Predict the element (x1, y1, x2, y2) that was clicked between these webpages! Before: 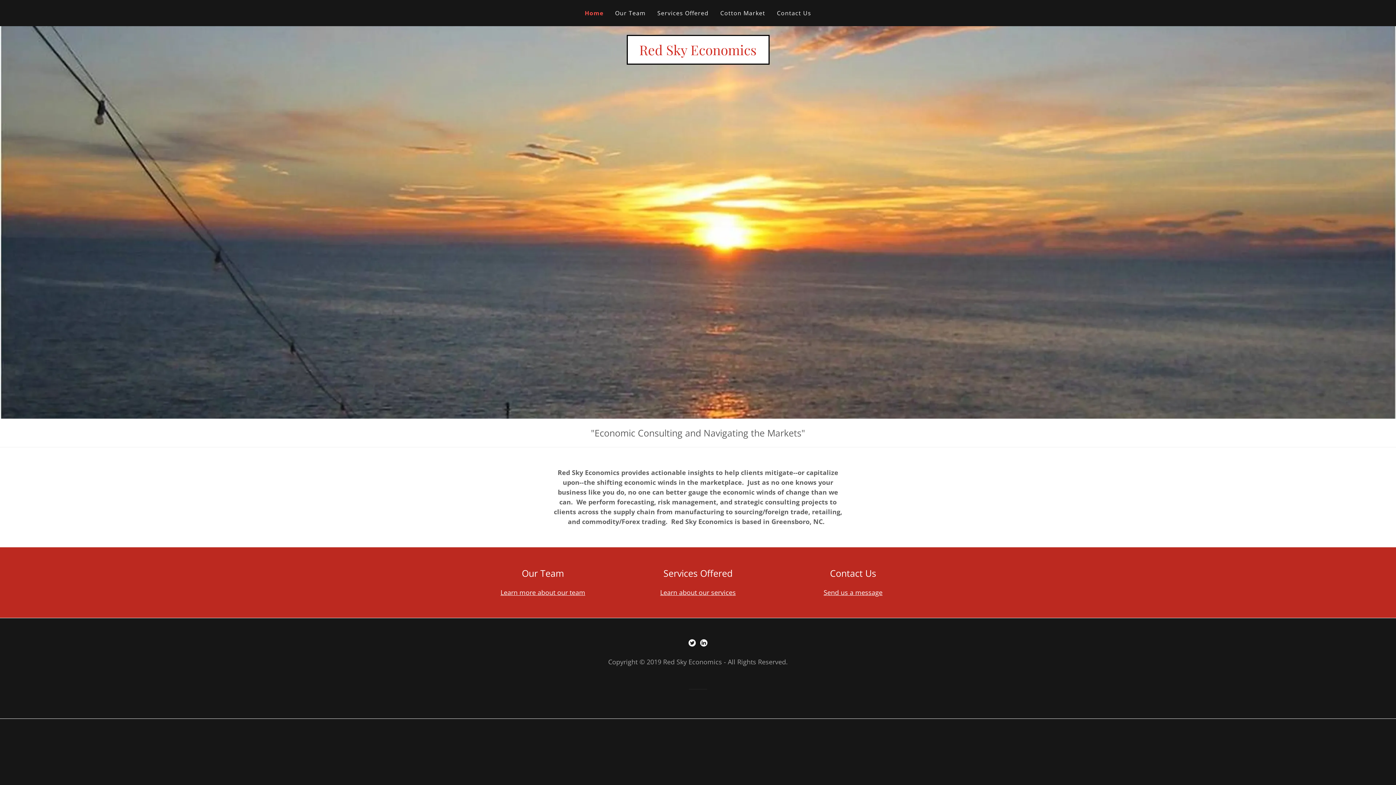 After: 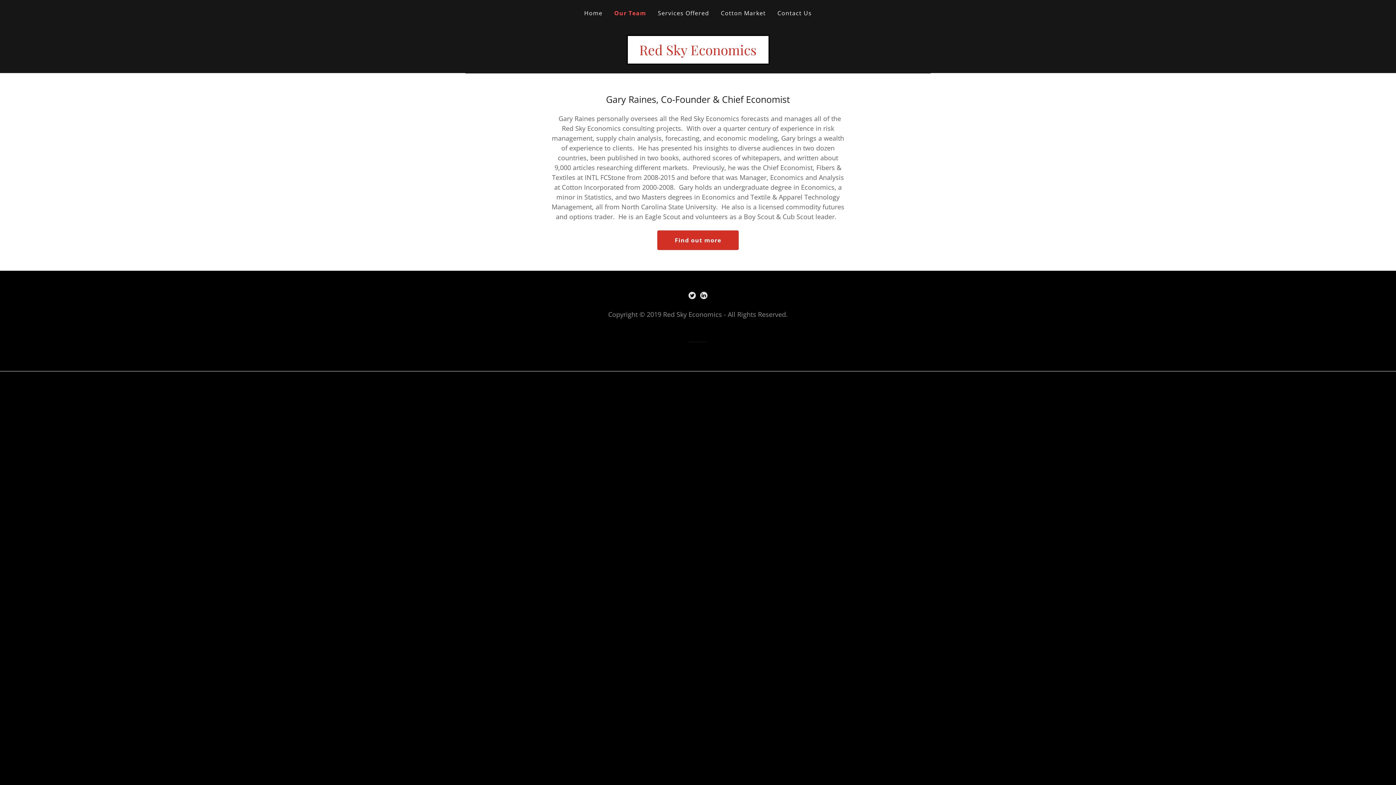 Action: label: Learn more about our team bbox: (500, 588, 585, 597)